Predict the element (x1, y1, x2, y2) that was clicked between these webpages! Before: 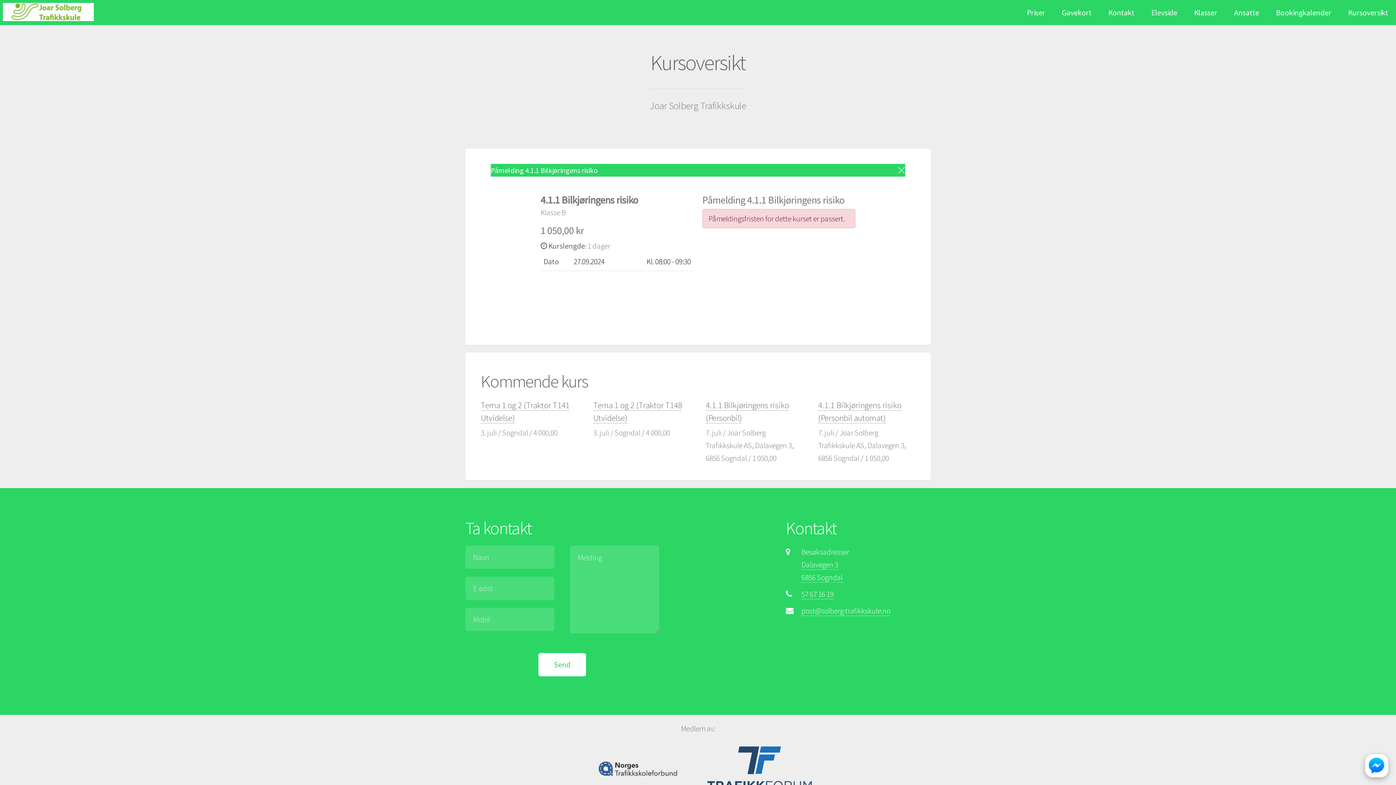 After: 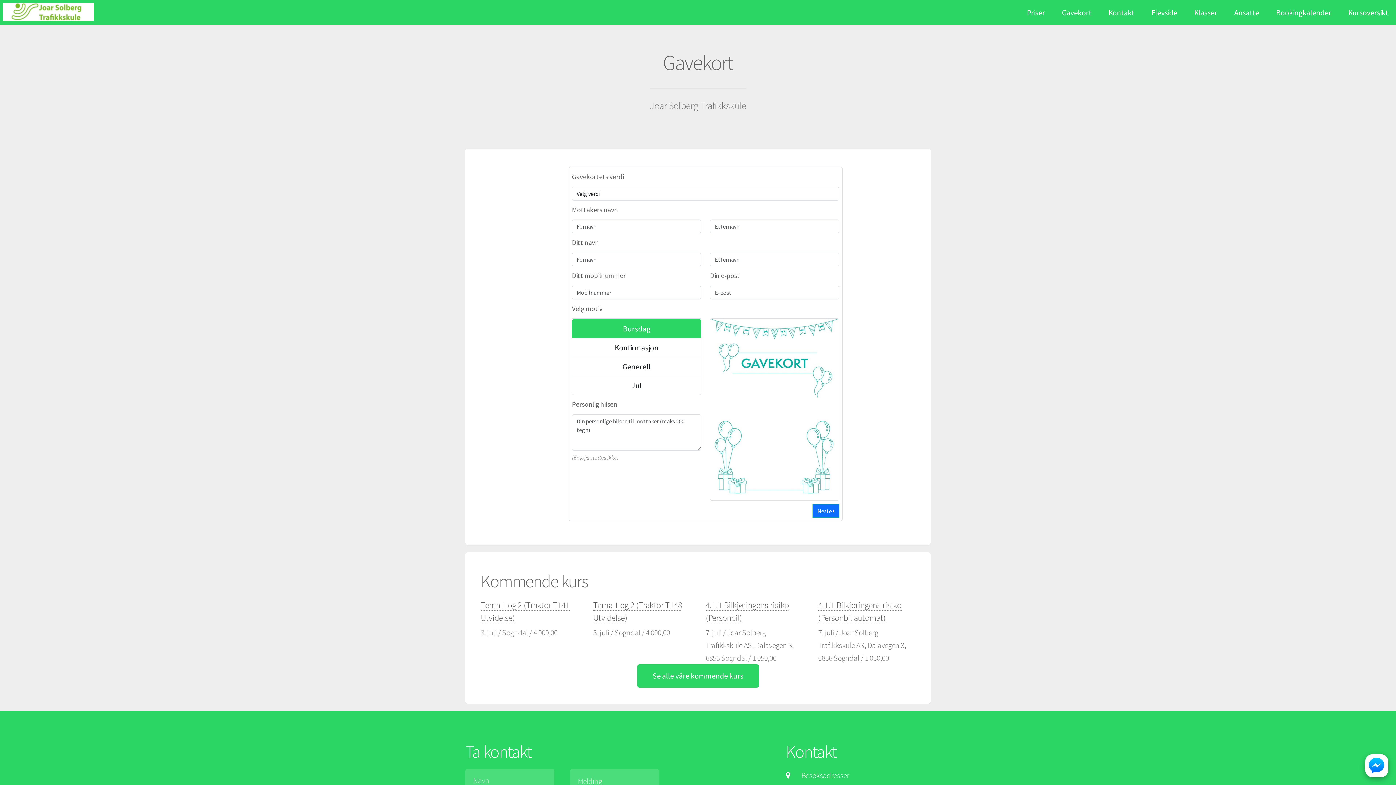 Action: bbox: (1054, 5, 1099, 20) label: Gavekort